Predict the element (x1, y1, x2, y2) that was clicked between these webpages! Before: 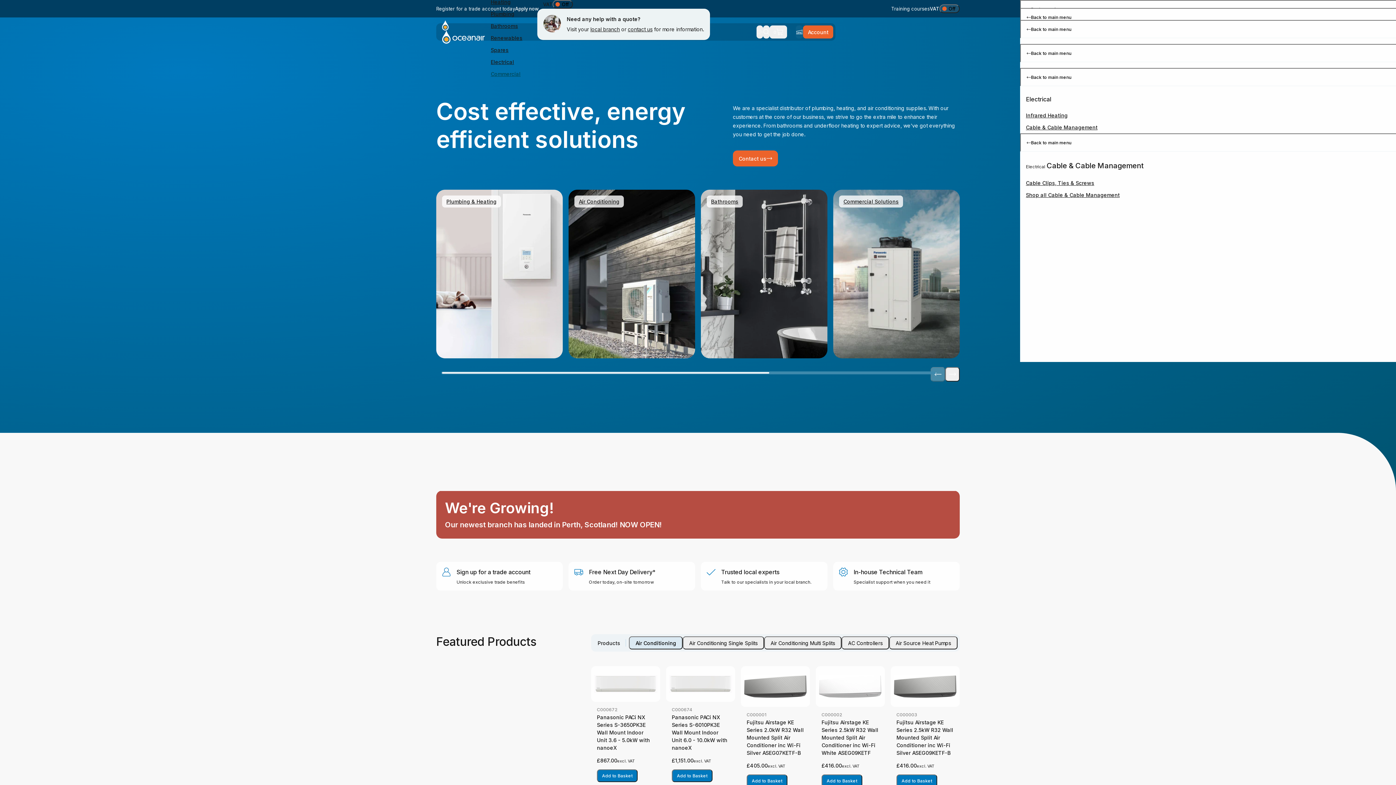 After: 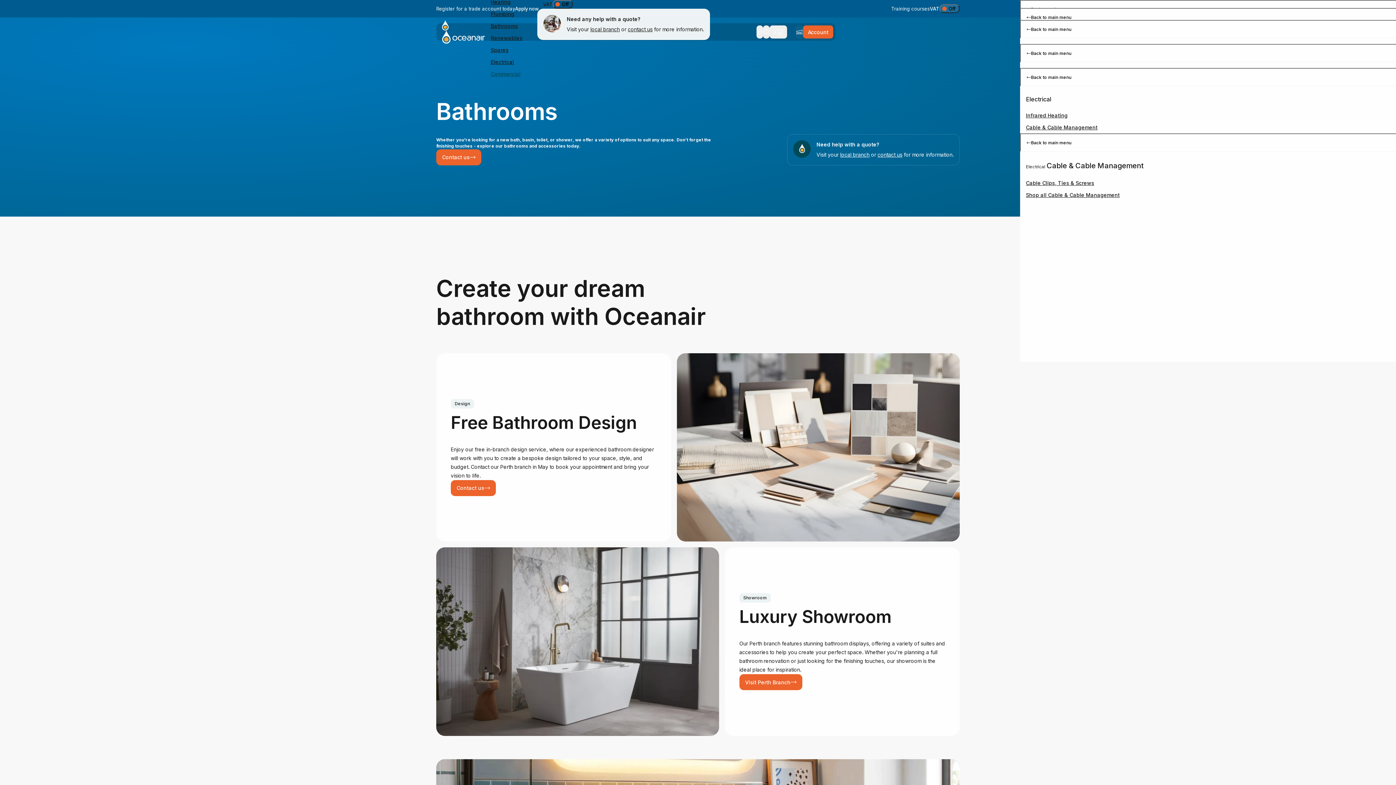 Action: label: Read more bbox: (706, 346, 734, 352)